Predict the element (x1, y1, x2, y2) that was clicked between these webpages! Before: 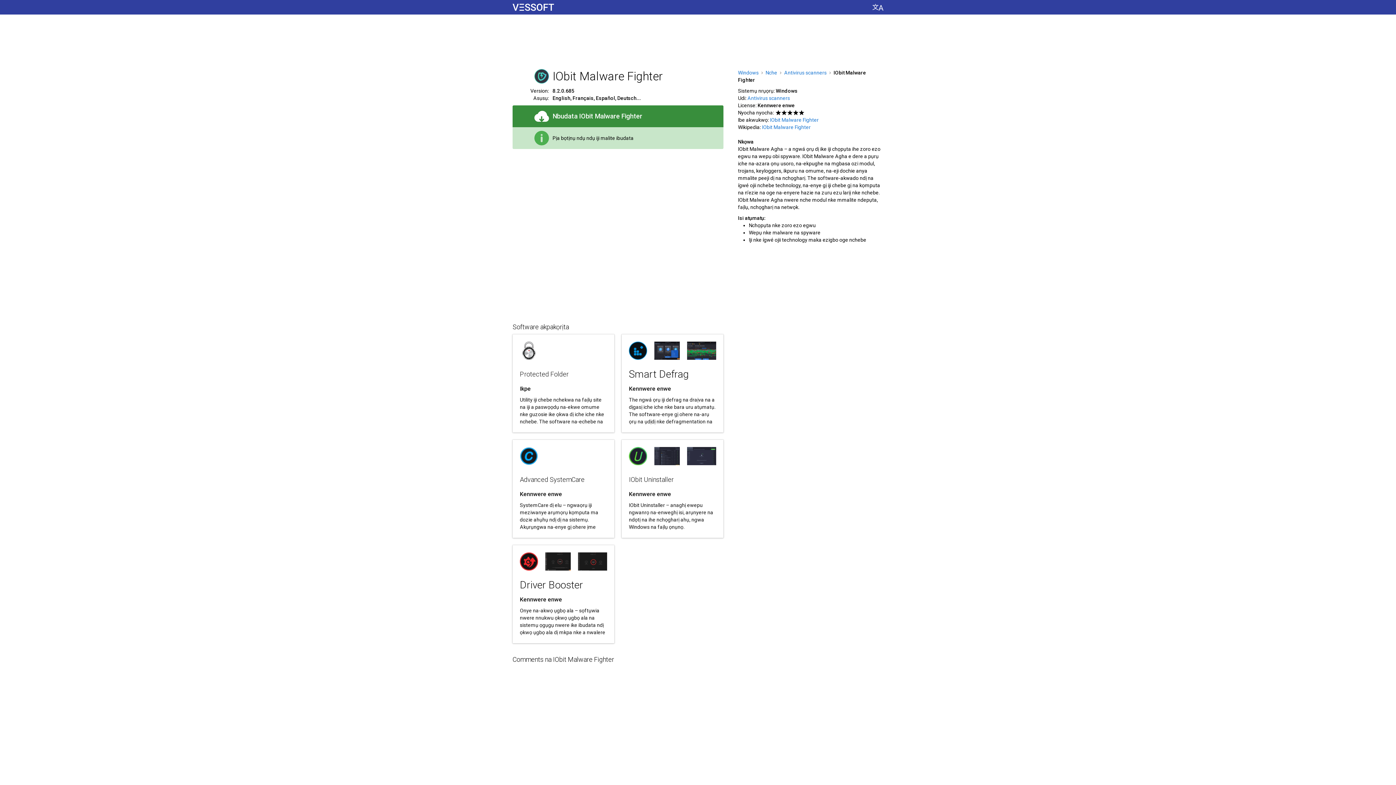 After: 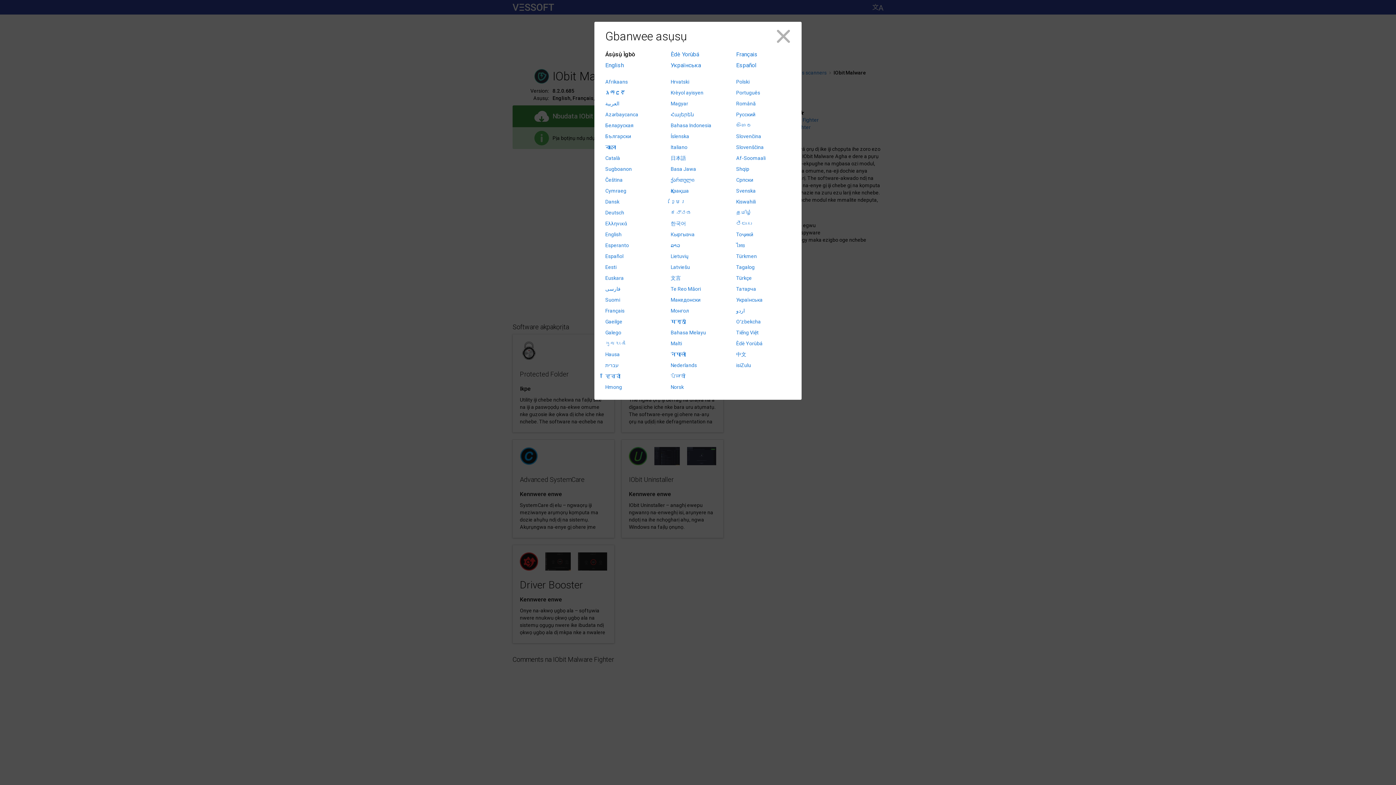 Action: bbox: (872, 0, 883, 14) label: Gbanwee asụsụ